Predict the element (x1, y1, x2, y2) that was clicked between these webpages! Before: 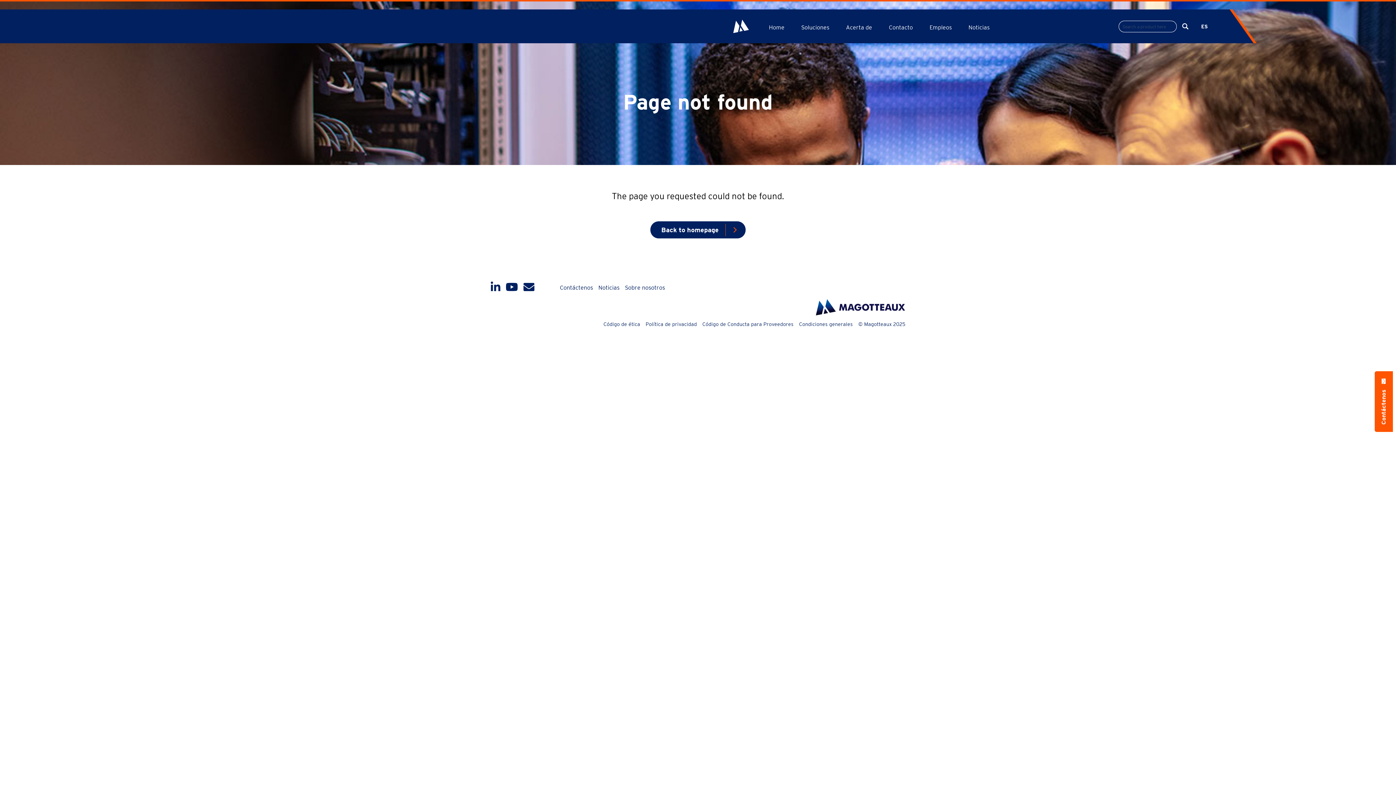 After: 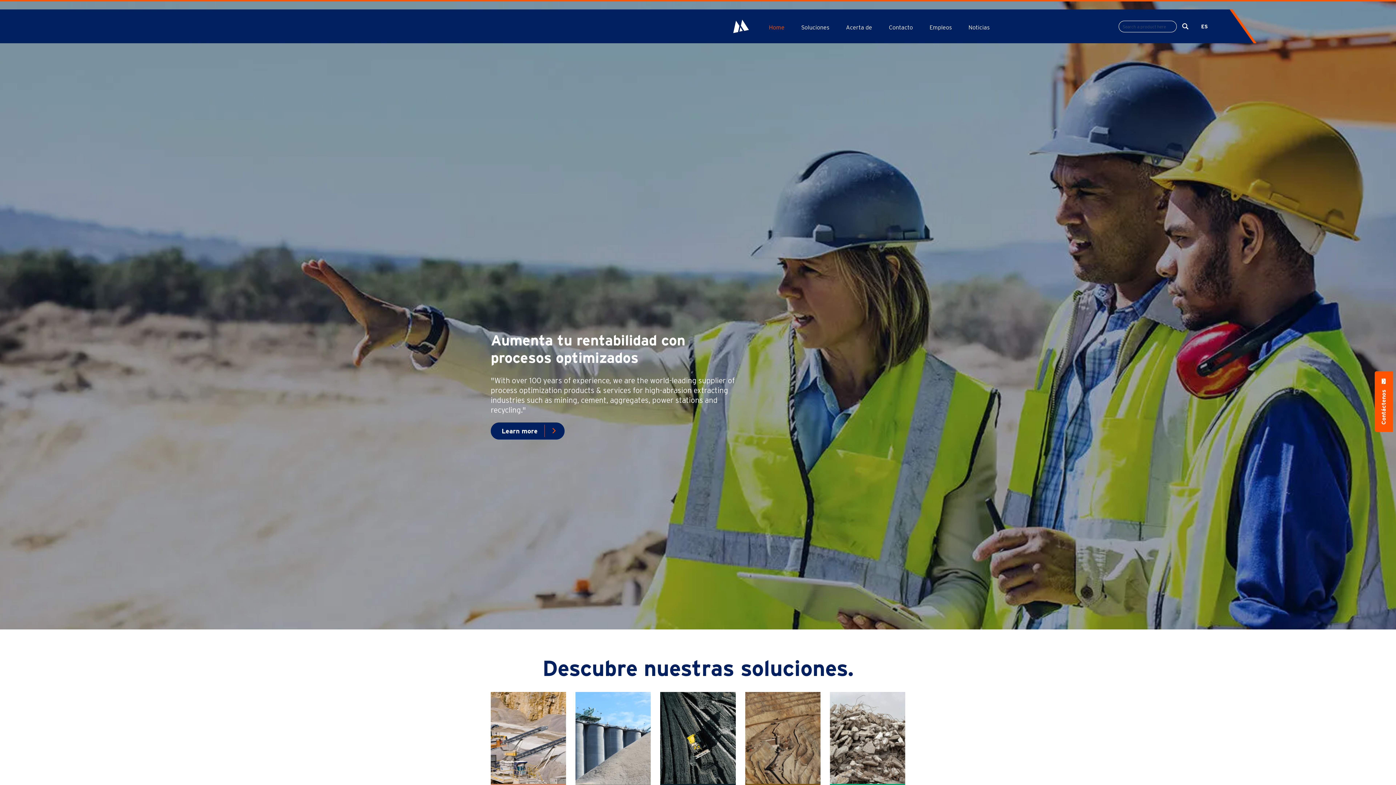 Action: bbox: (650, 221, 745, 238) label: Back to homepage